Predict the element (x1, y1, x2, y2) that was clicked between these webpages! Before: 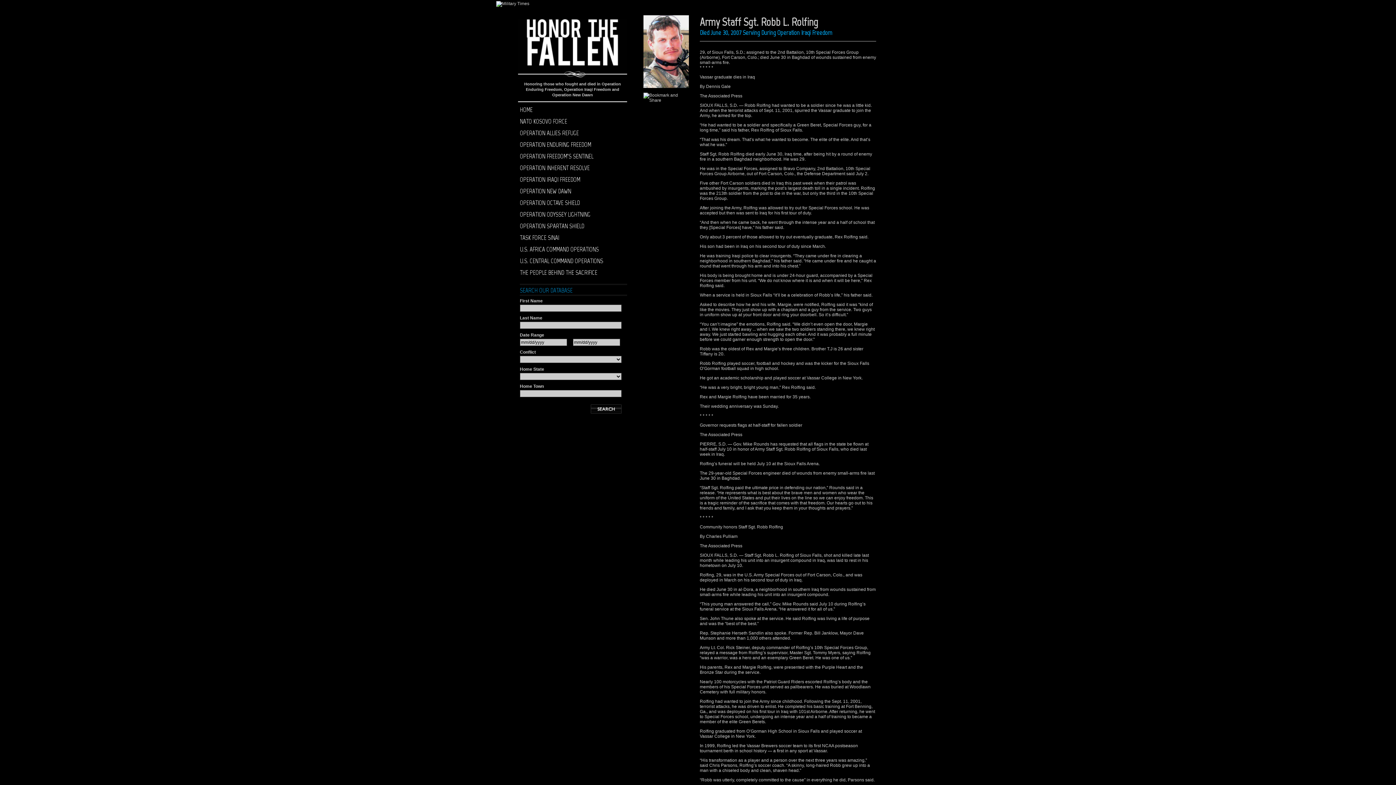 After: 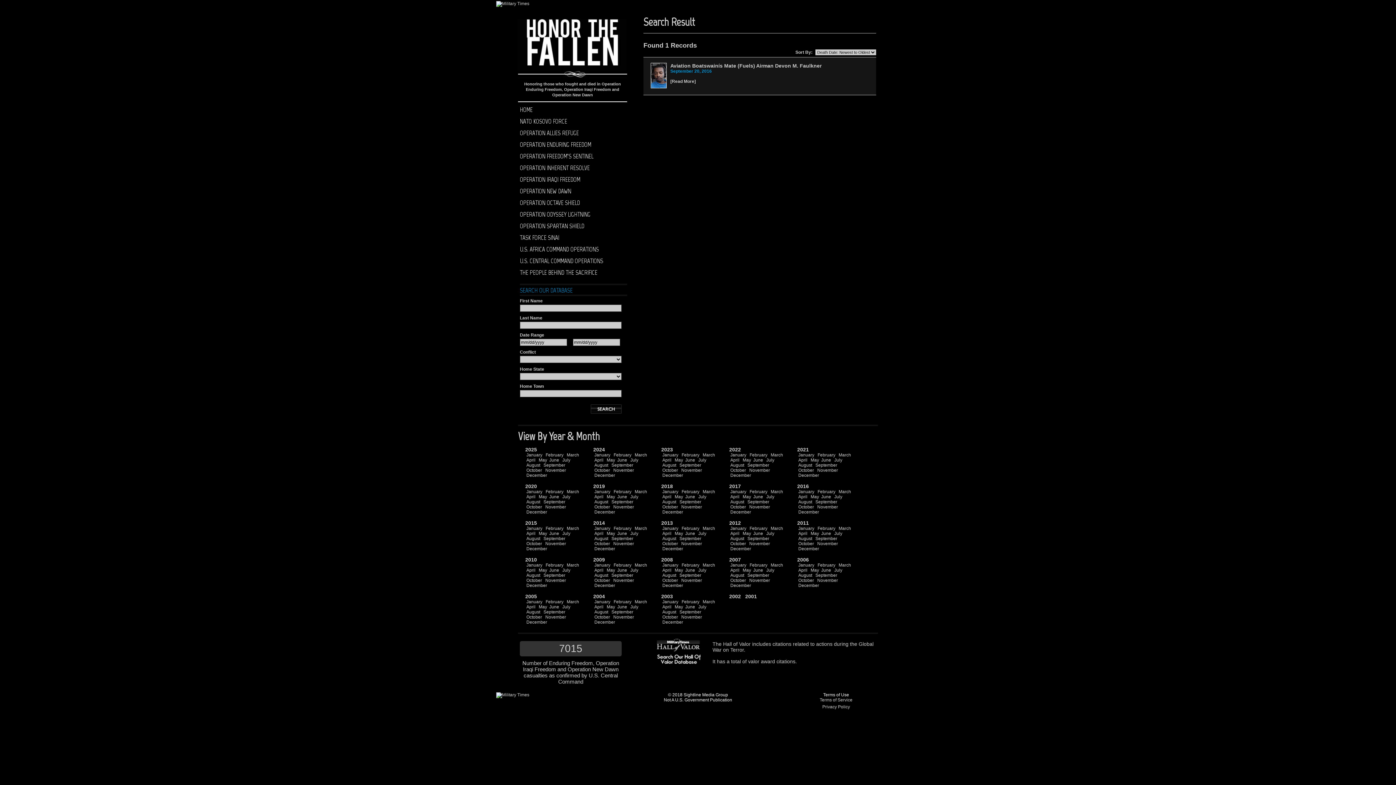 Action: label: OPERATION ODYSSEY LIGHTNING bbox: (520, 210, 590, 218)